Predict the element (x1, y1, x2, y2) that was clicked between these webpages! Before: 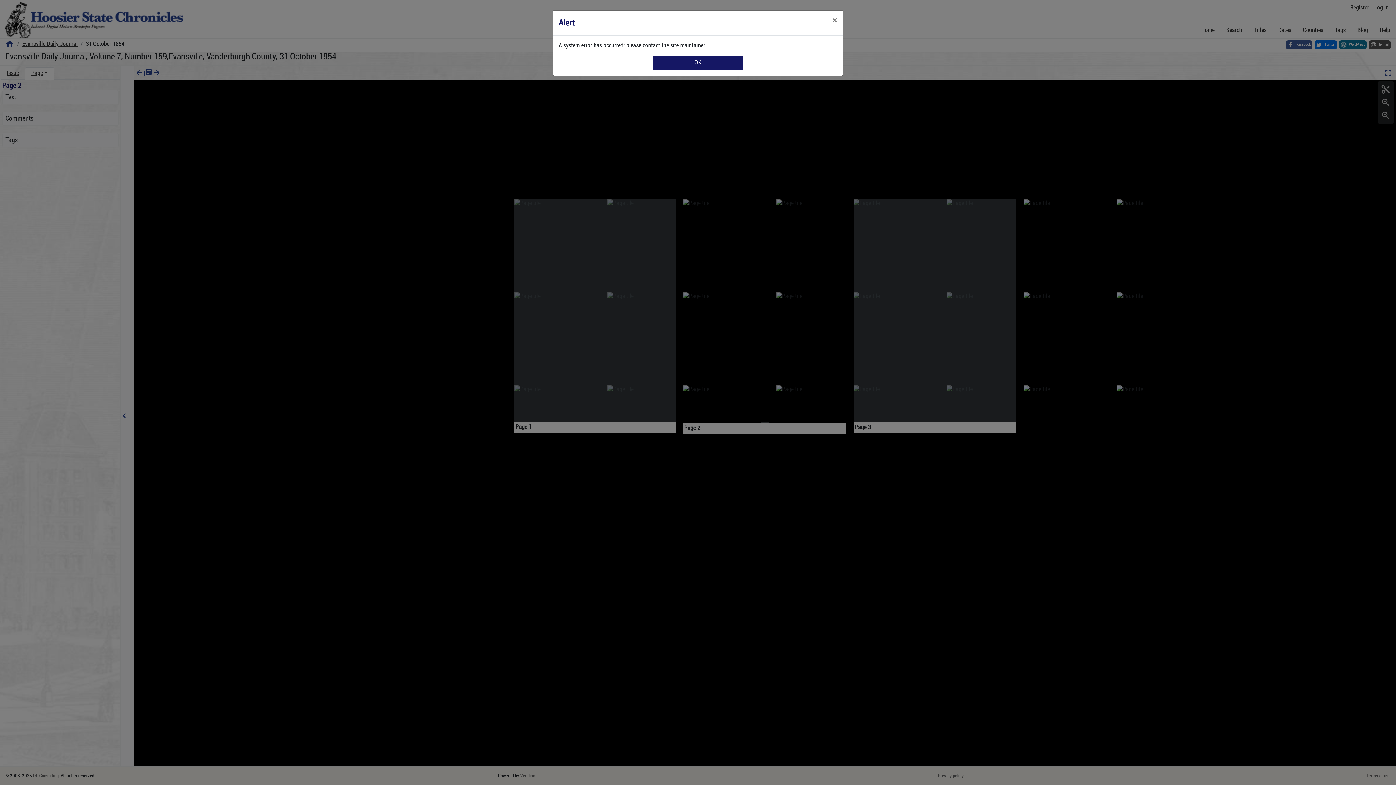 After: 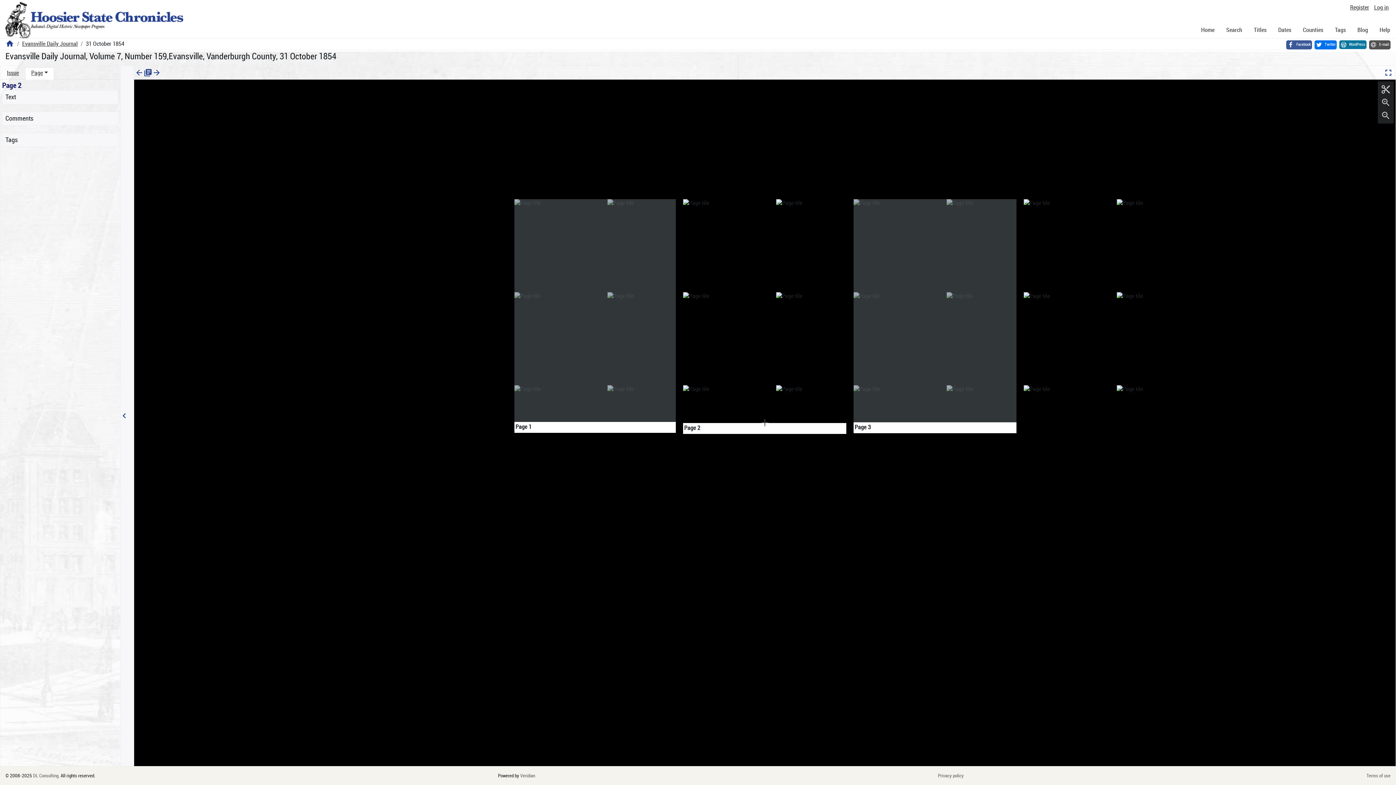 Action: label: Close bbox: (826, 10, 843, 30)